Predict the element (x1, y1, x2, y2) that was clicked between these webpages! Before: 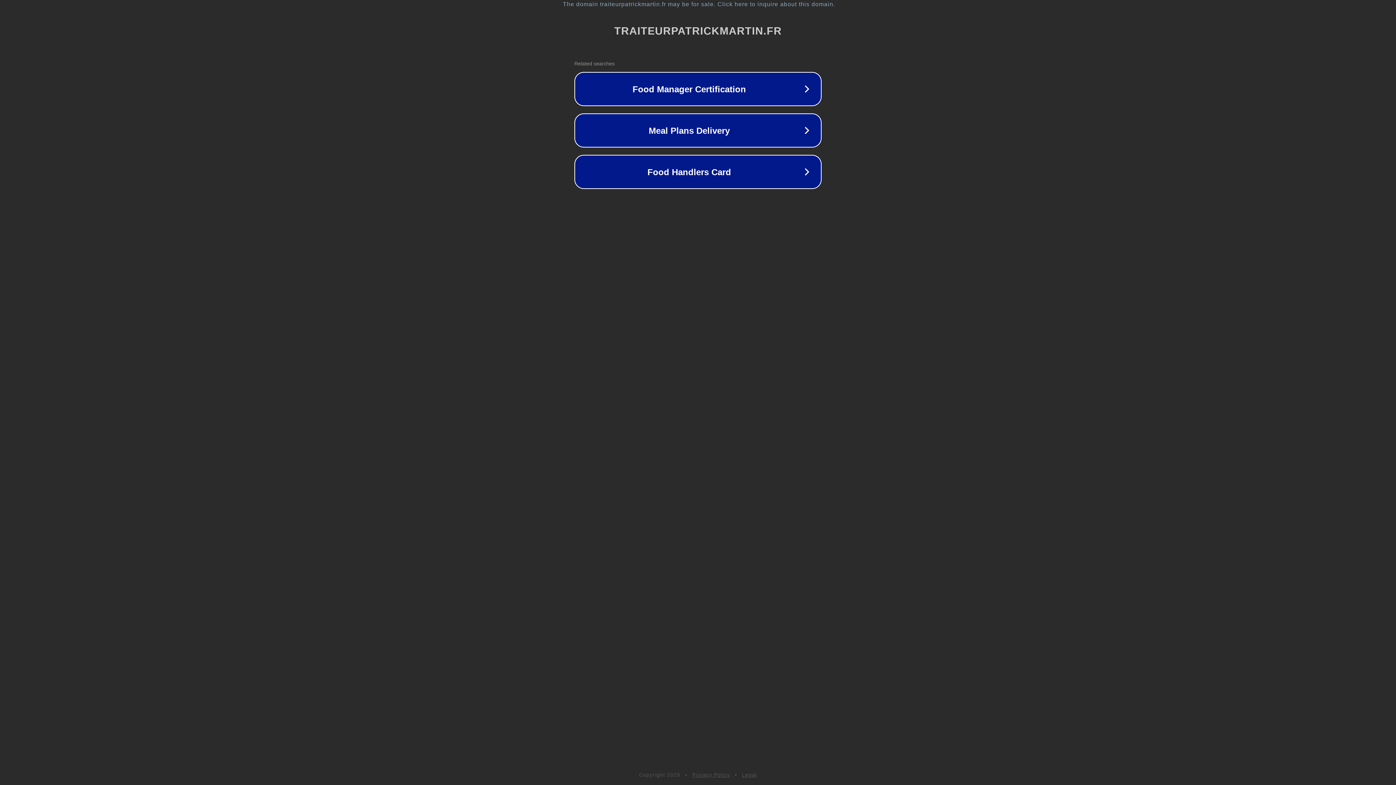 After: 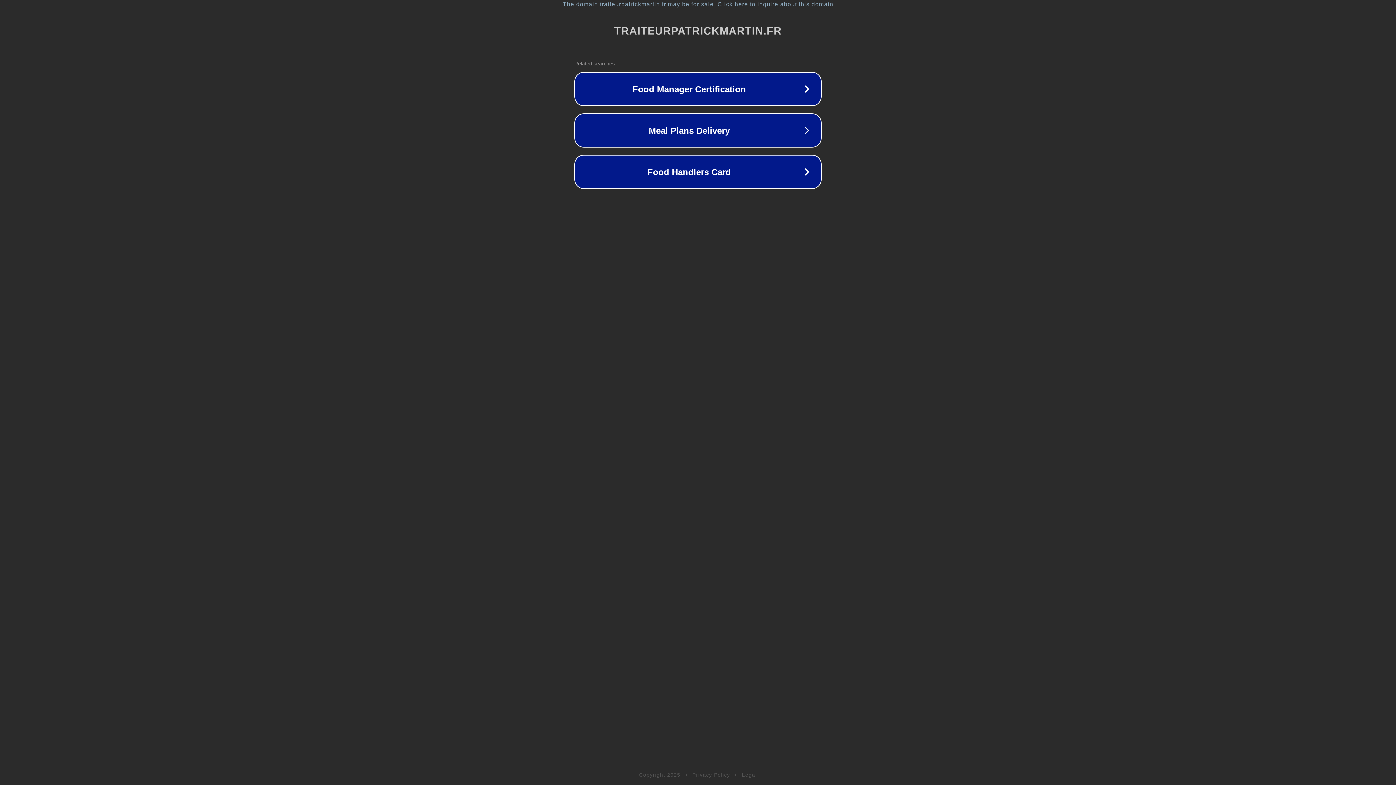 Action: bbox: (692, 772, 730, 778) label: Privacy Policy